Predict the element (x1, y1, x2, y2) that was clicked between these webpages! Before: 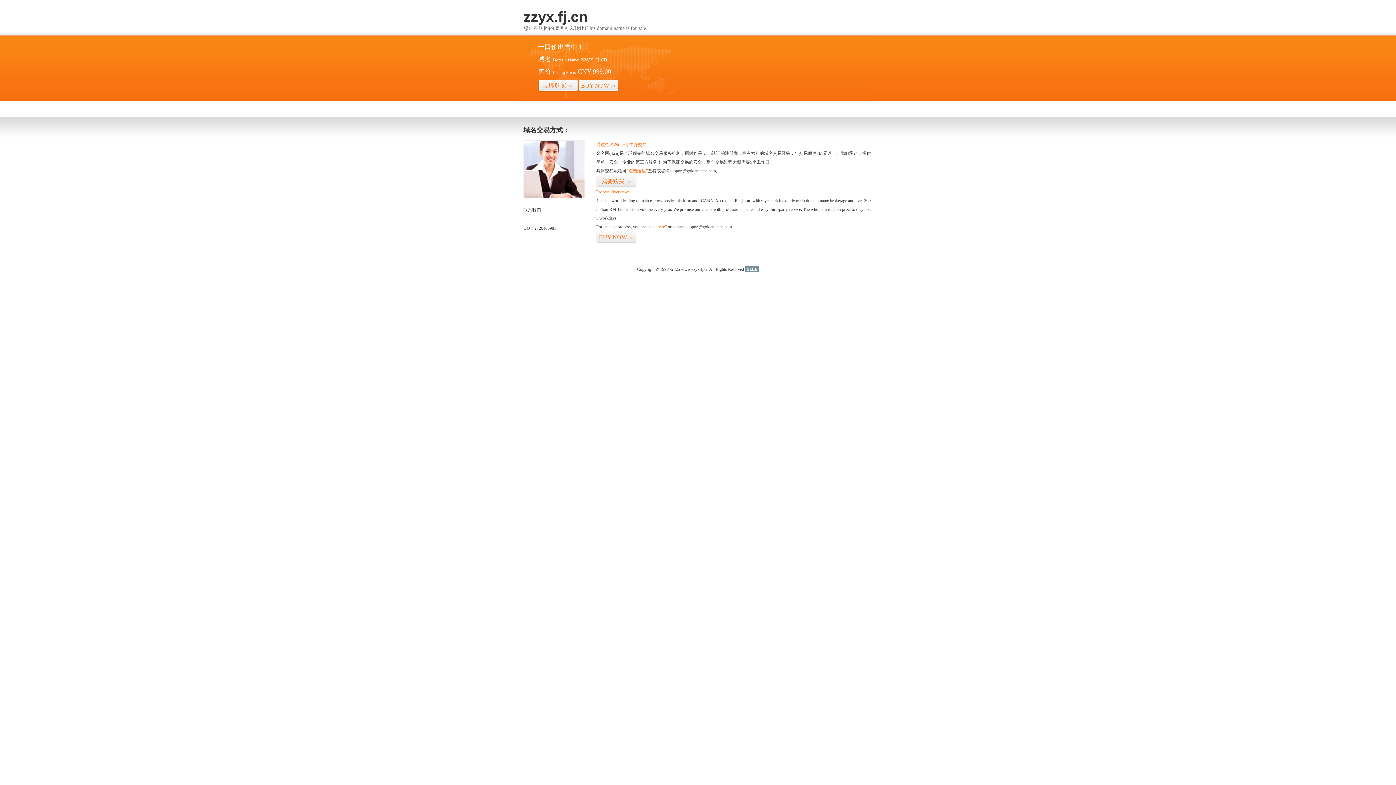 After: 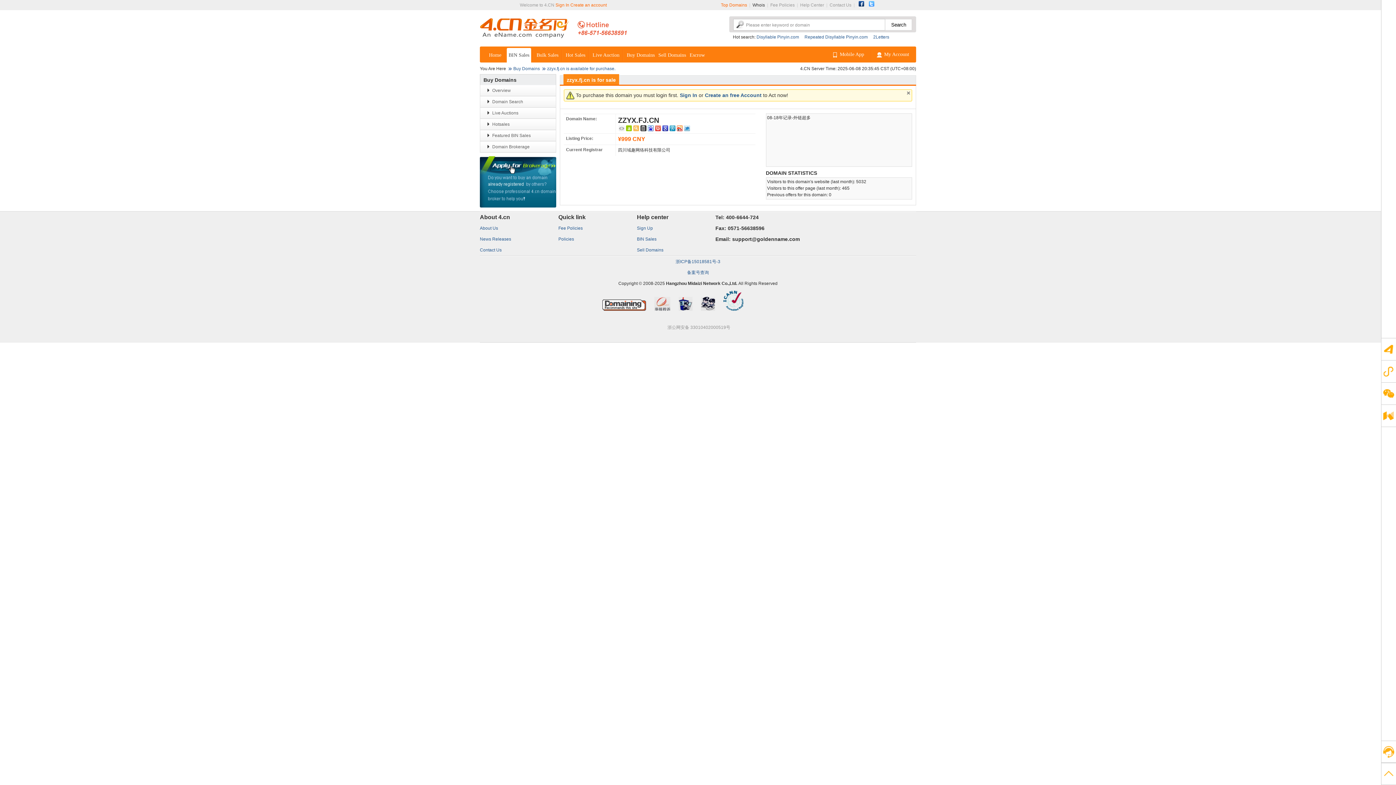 Action: label: “点击这里” bbox: (626, 168, 648, 173)